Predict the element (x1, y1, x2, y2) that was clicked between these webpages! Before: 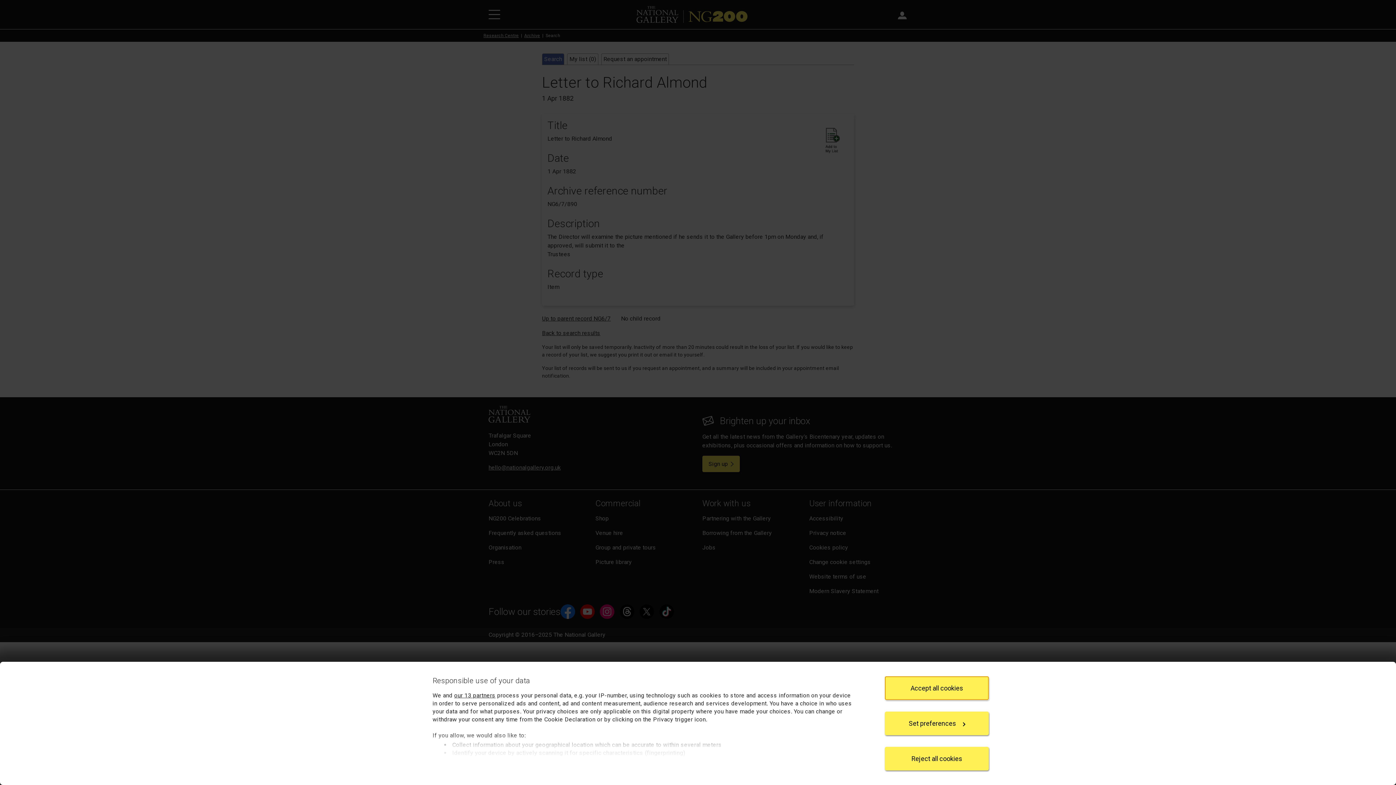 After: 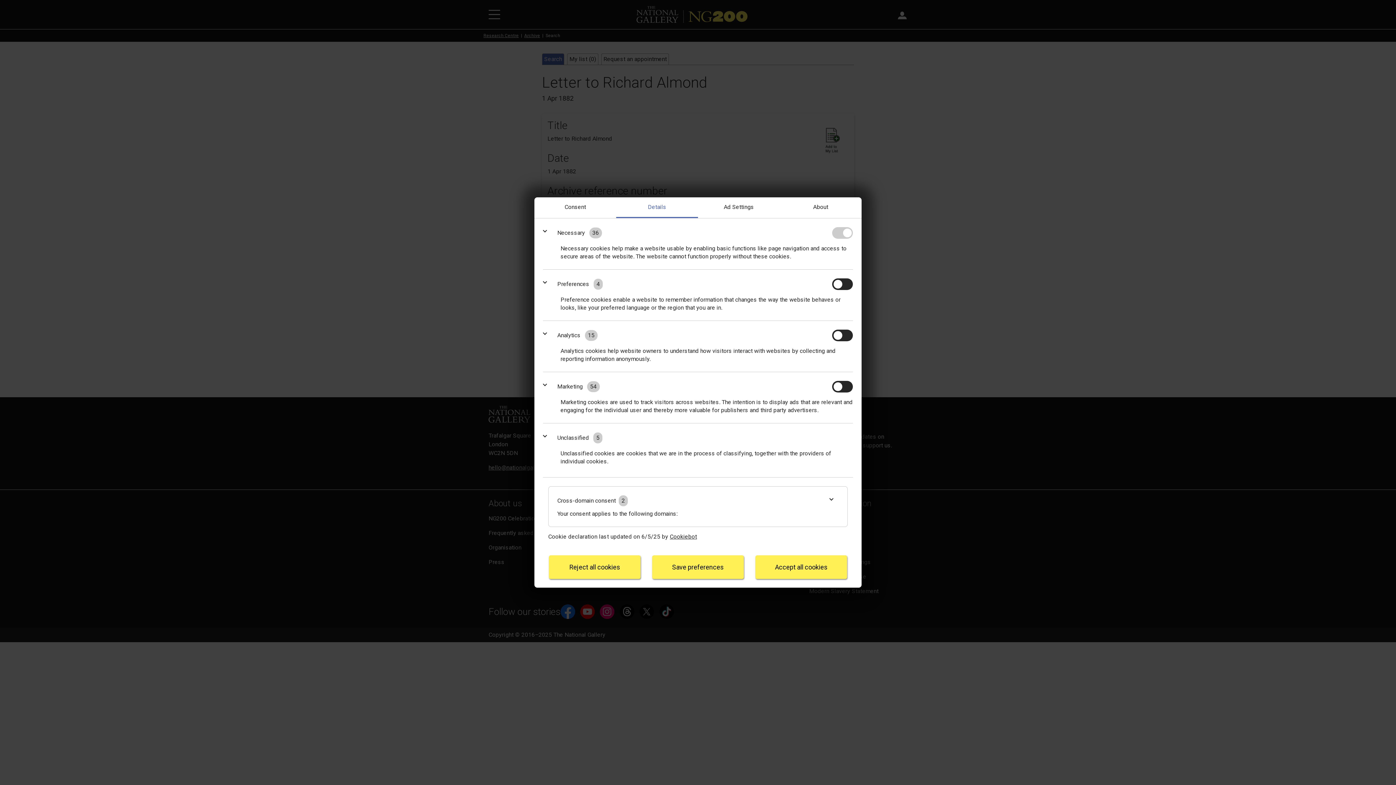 Action: bbox: (885, 712, 989, 735) label: Set preferences